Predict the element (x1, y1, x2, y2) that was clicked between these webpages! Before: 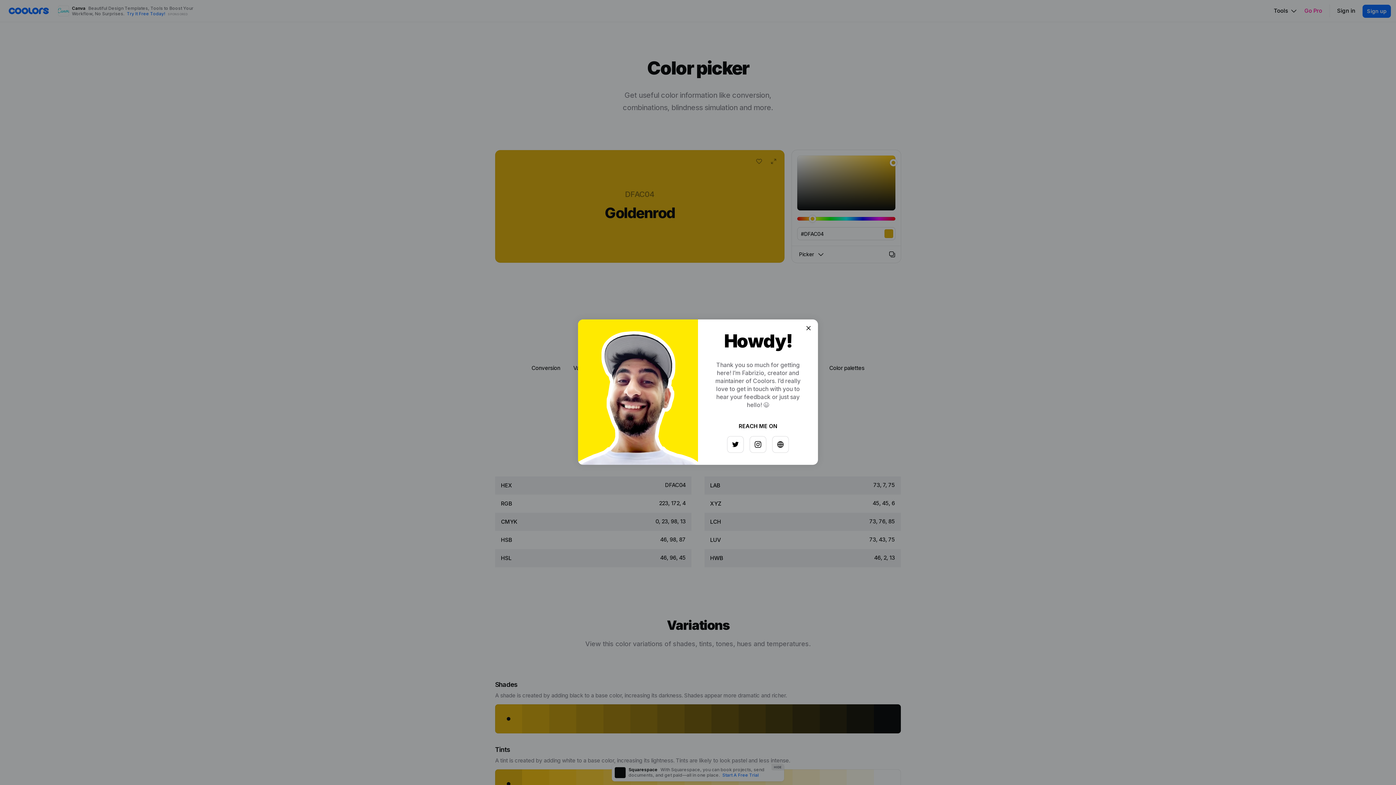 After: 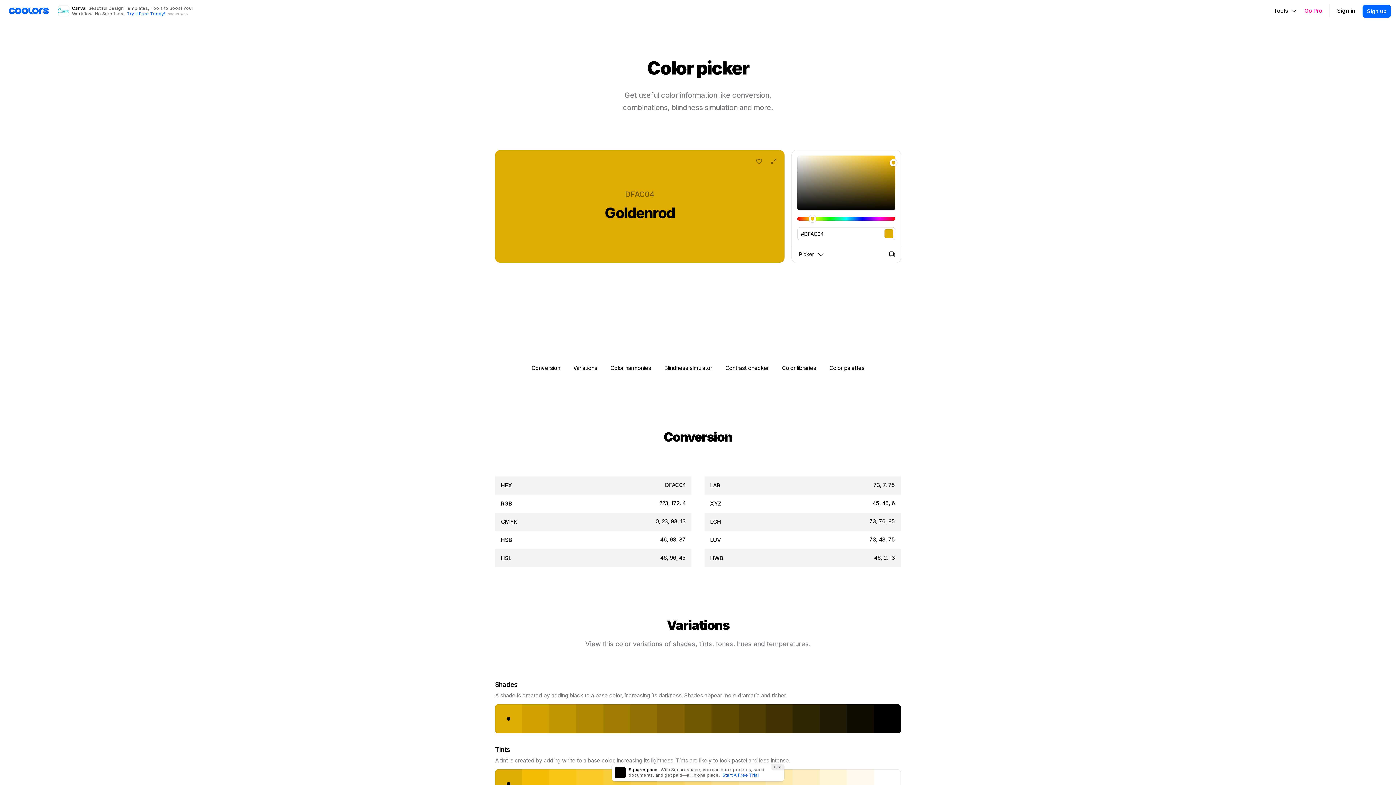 Action: bbox: (797, 326, 808, 337)